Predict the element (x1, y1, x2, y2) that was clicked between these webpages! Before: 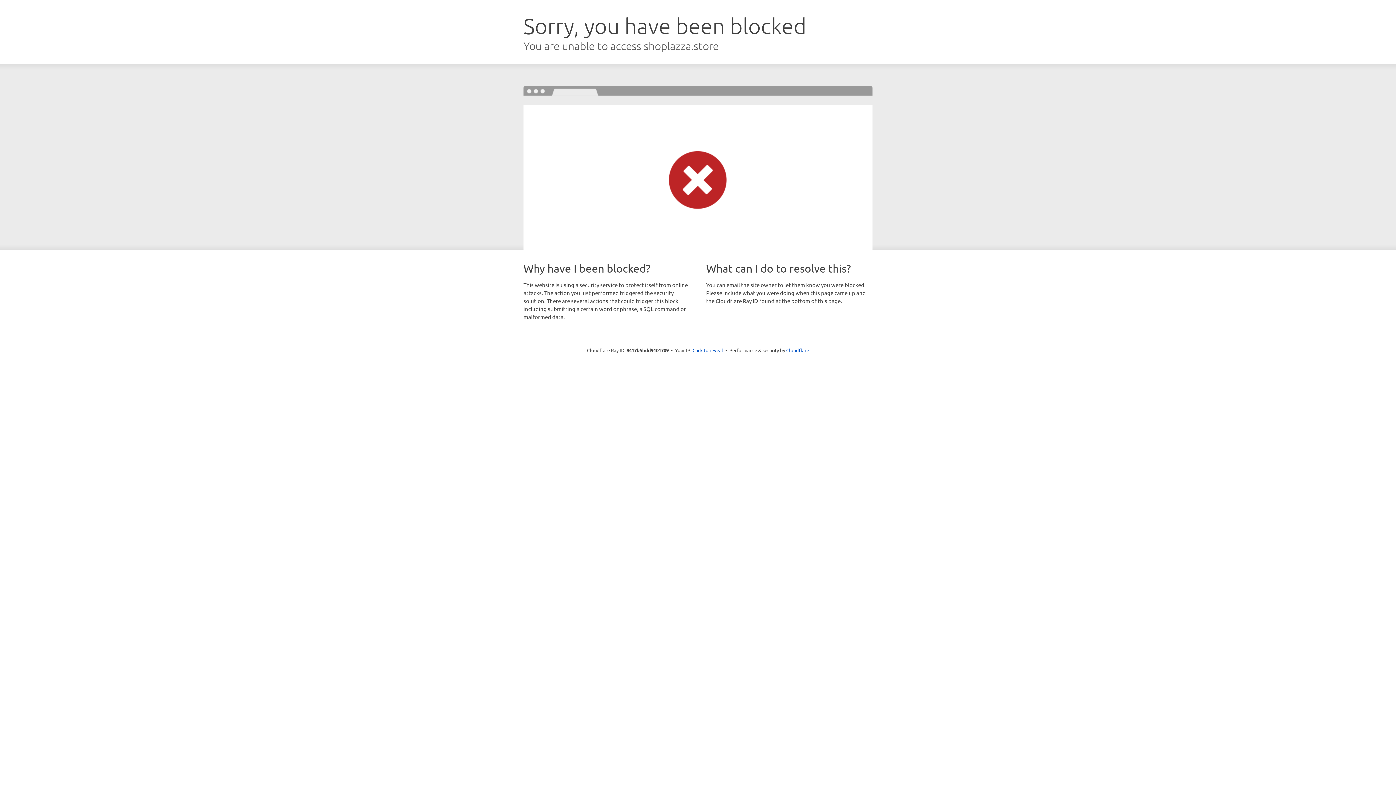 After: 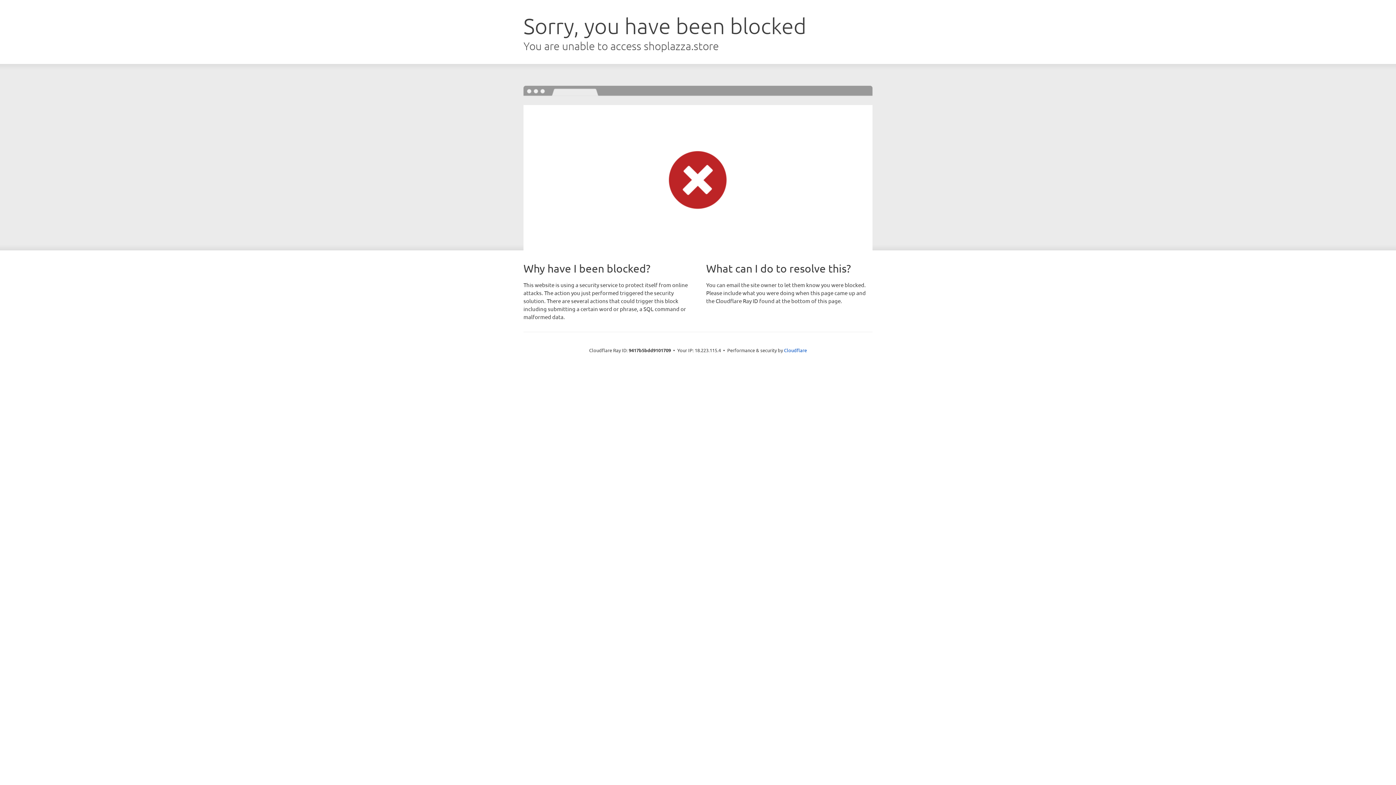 Action: label: Click to reveal bbox: (692, 346, 723, 353)